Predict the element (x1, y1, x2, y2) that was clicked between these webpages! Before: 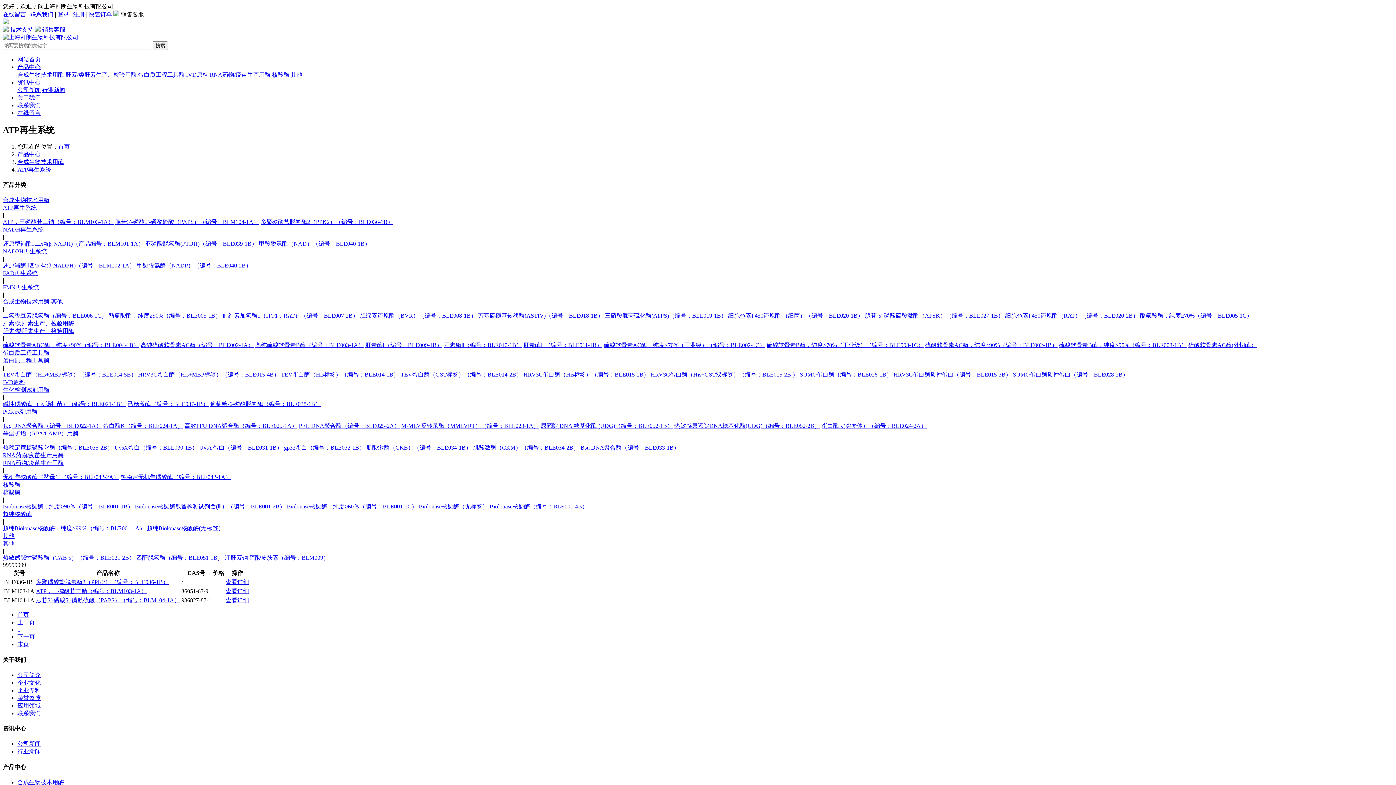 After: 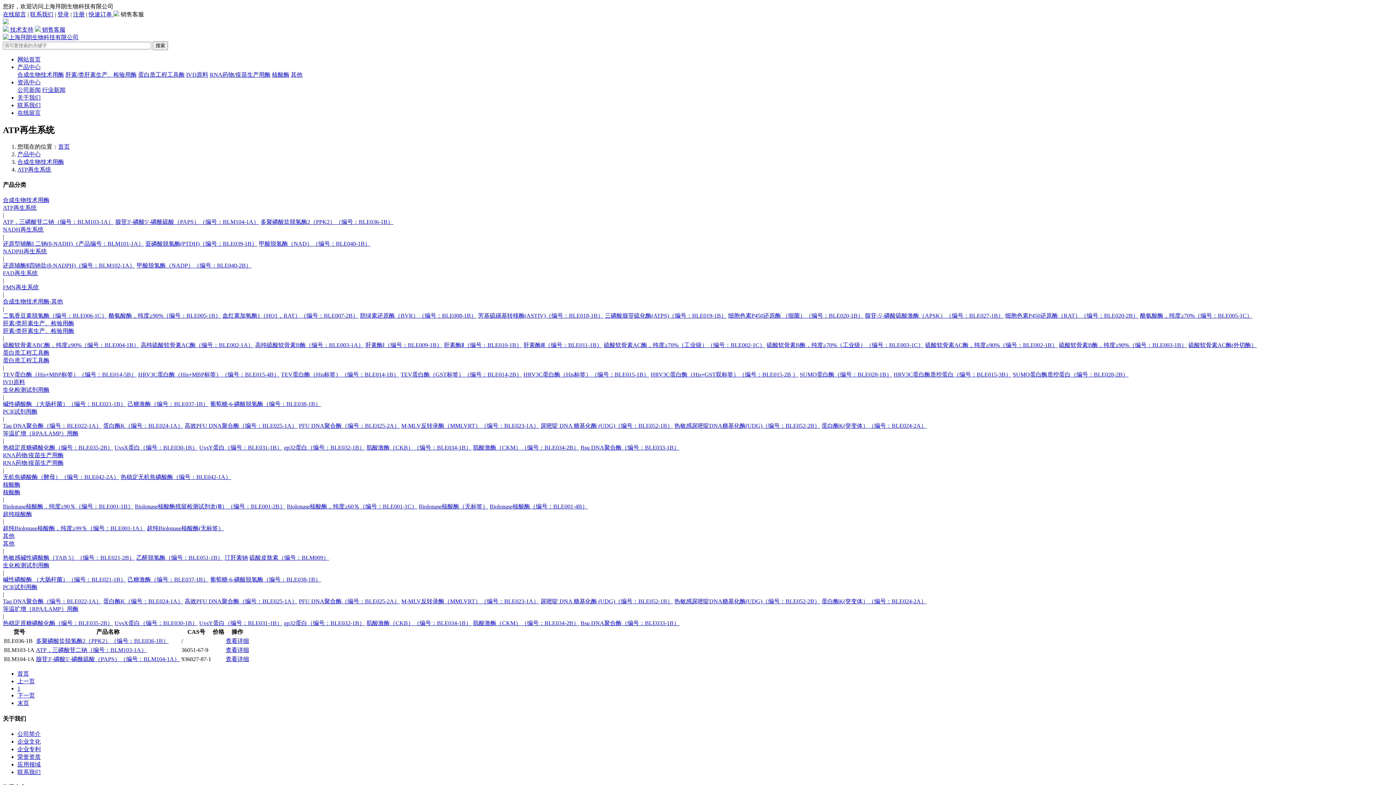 Action: label: | bbox: (2, 416, 4, 422)